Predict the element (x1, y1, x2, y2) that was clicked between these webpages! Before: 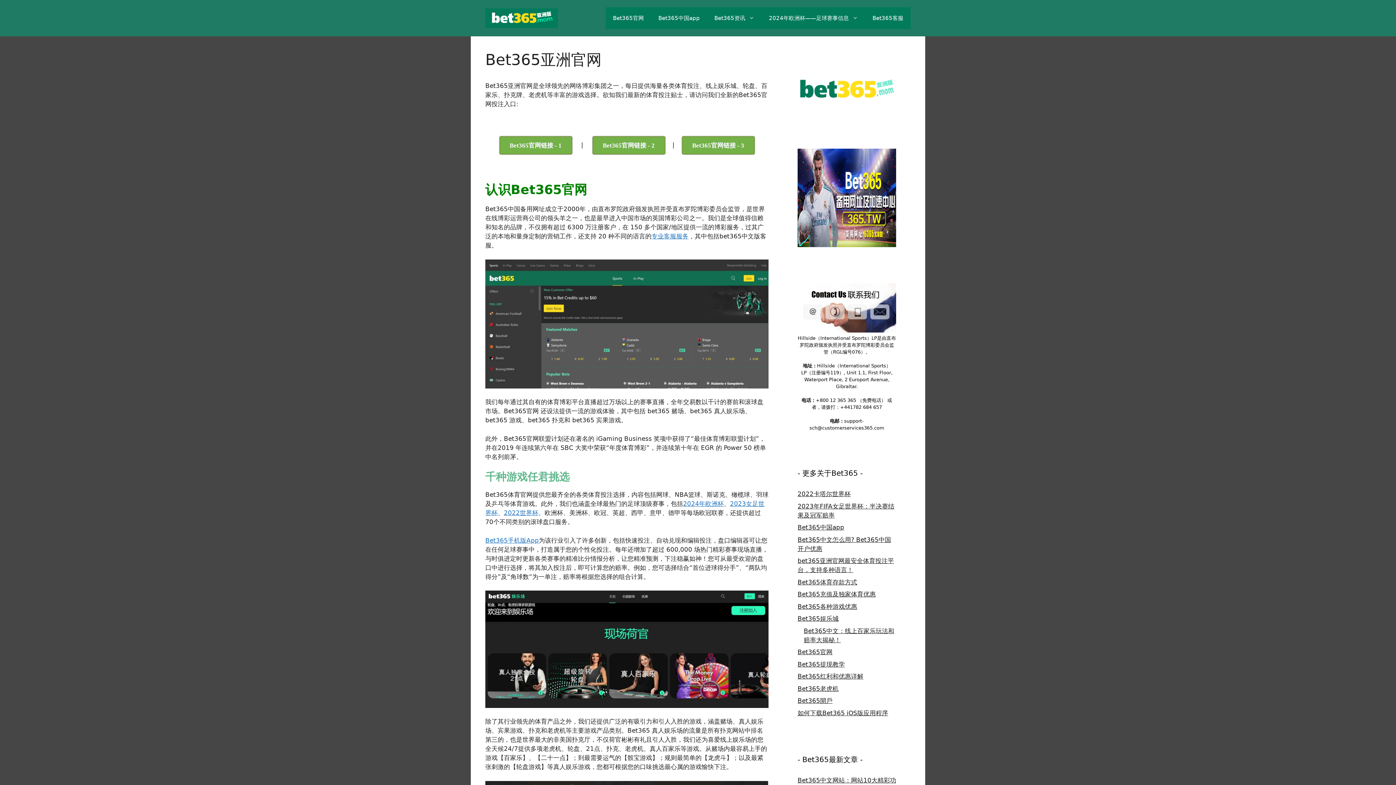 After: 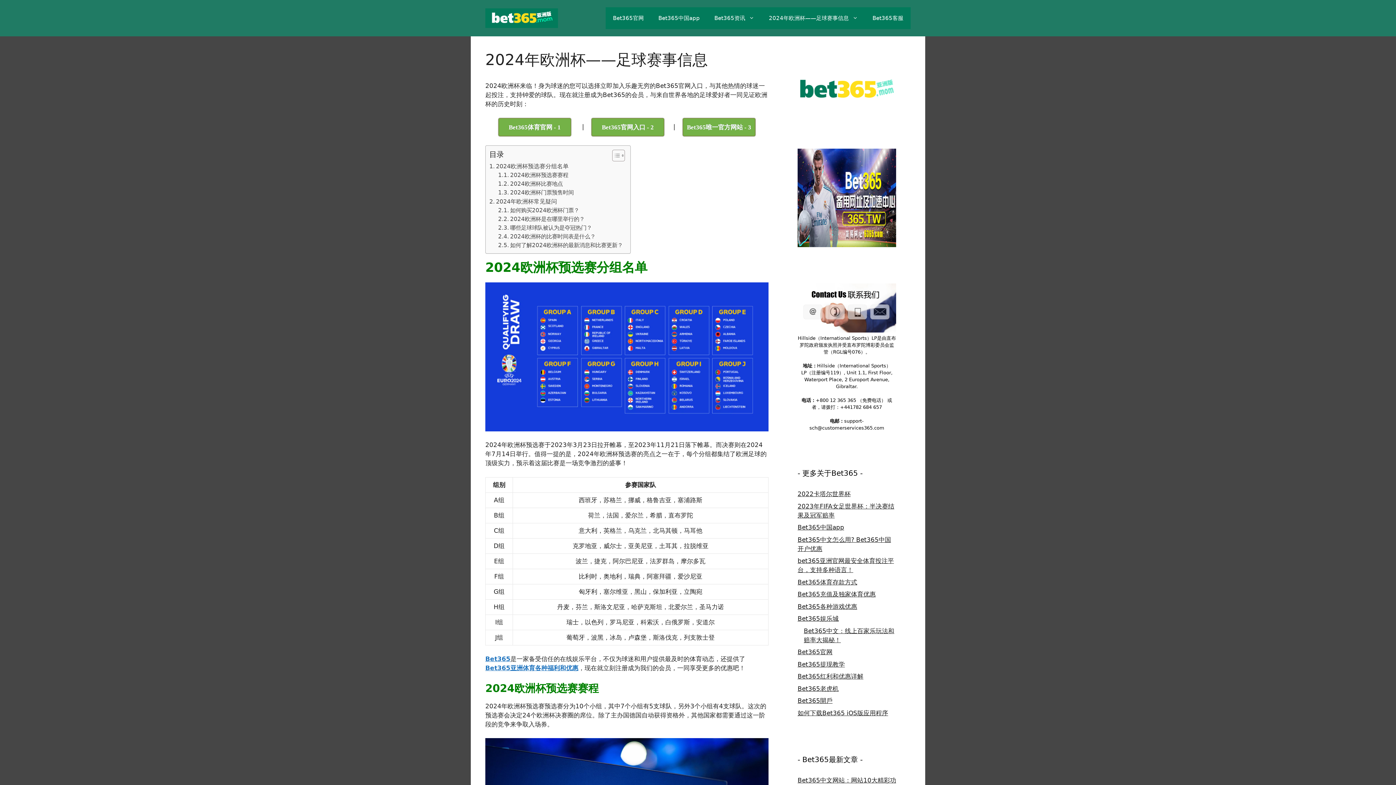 Action: bbox: (683, 500, 724, 507) label: 2024年欧洲杯